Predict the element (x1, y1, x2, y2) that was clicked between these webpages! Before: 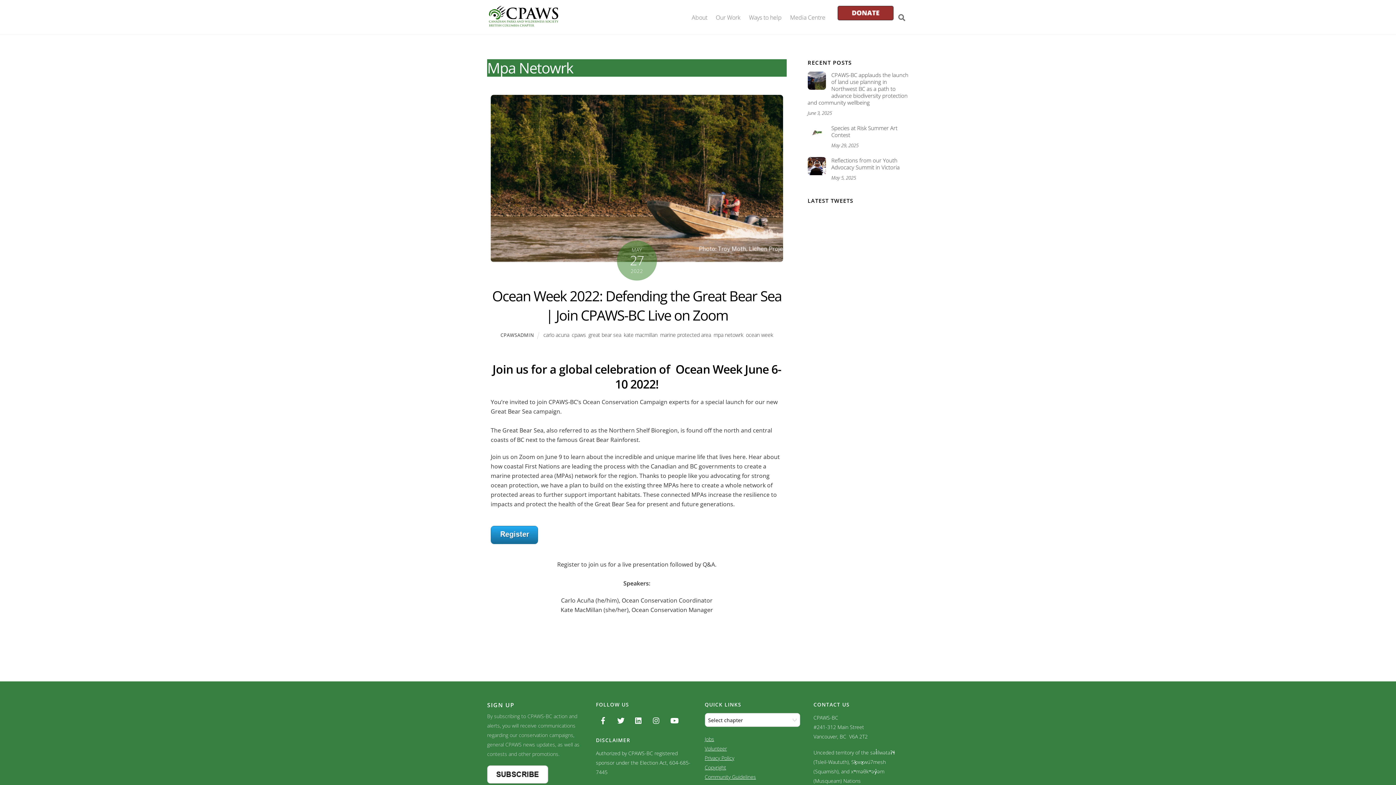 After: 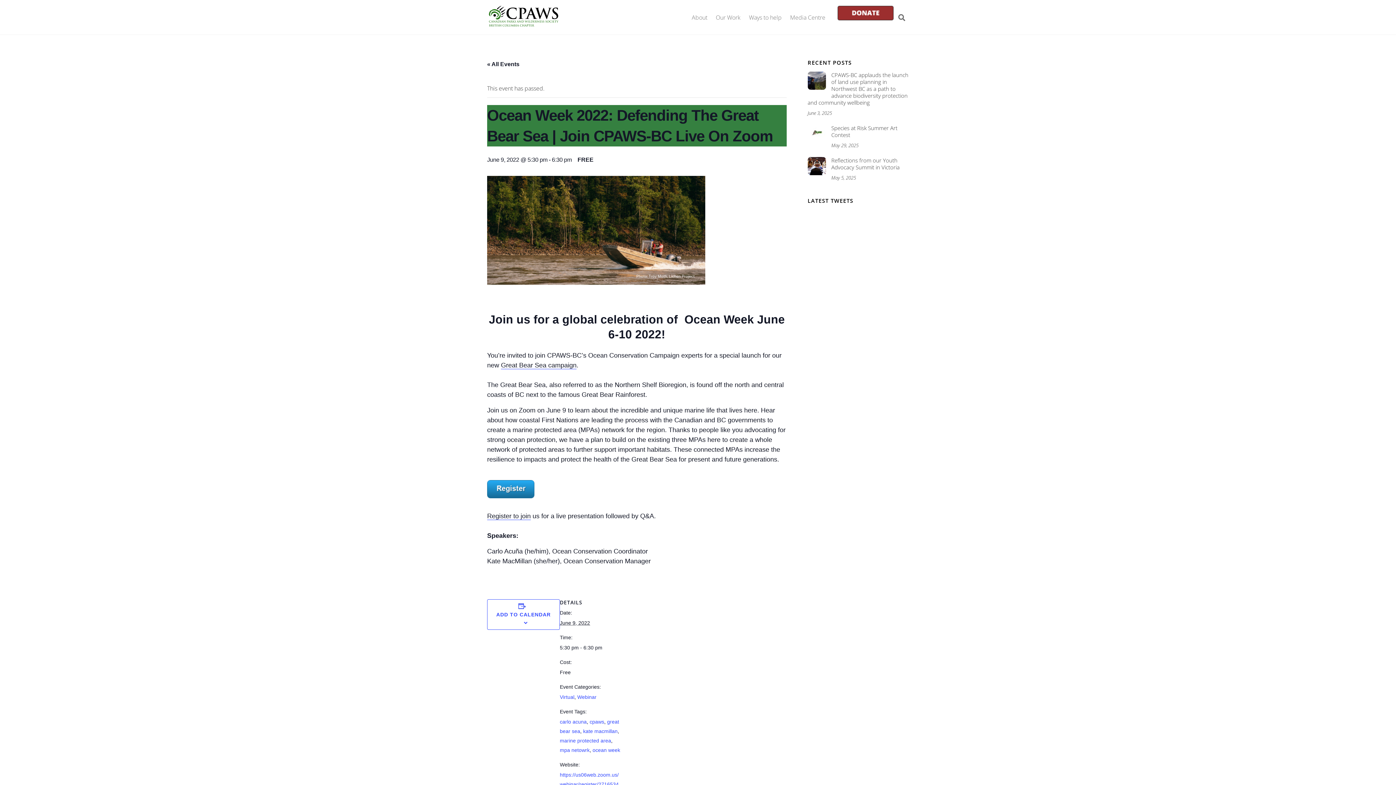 Action: label: Ocean Week 2022: Defending the Great Bear Sea | Join CPAWS-BC Live on Zoom bbox: (492, 286, 781, 324)